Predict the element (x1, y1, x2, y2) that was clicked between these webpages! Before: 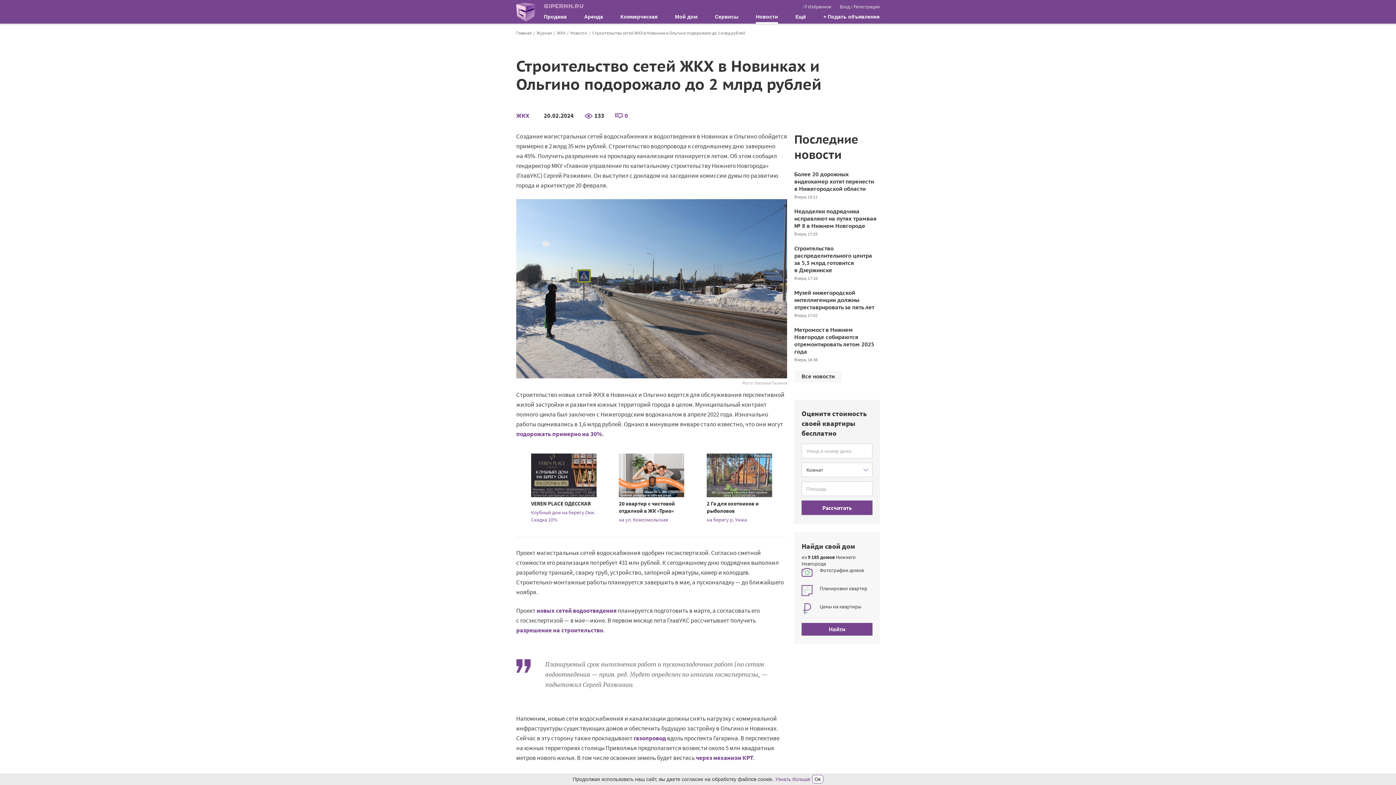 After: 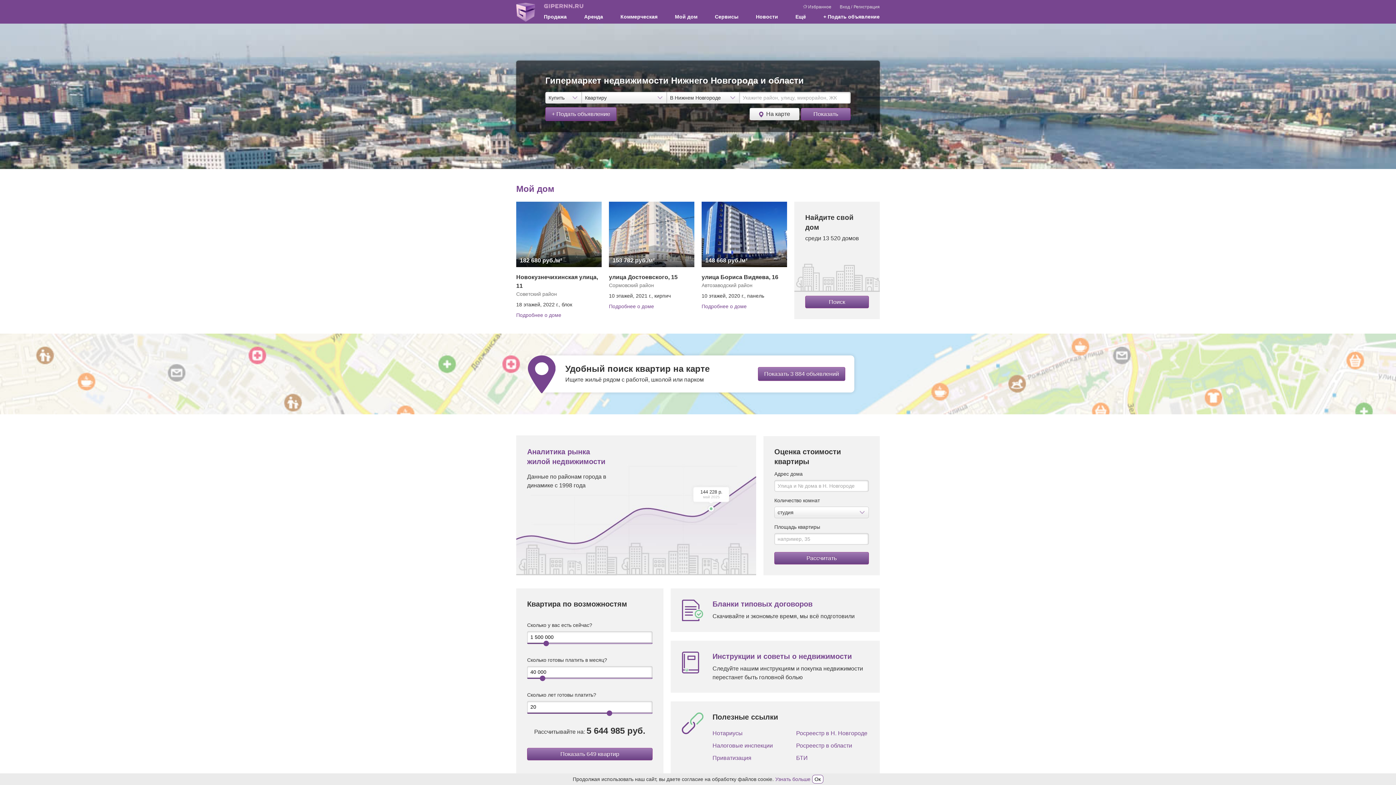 Action: bbox: (516, 30, 531, 35) label: Главная